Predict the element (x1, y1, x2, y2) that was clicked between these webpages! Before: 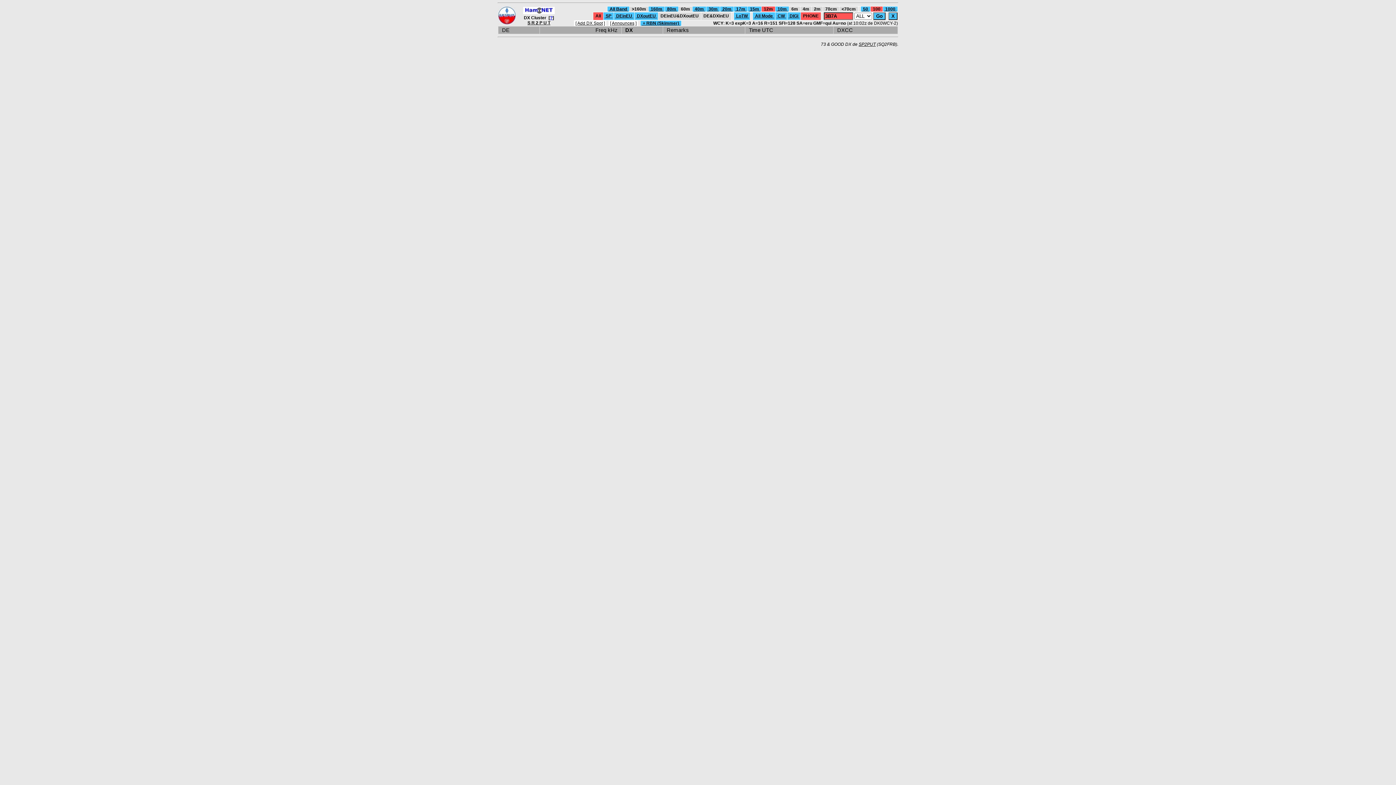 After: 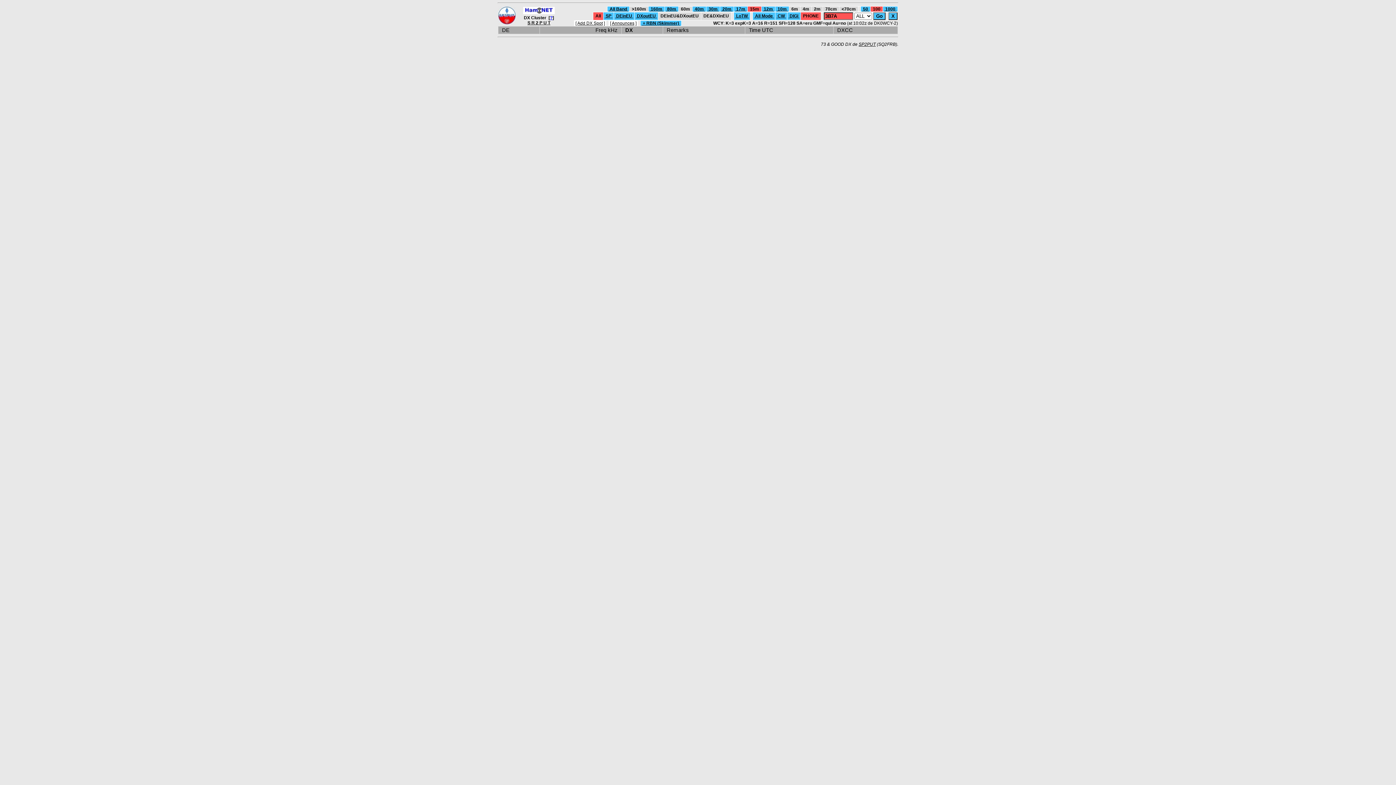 Action: label:  15m  bbox: (749, 6, 760, 11)